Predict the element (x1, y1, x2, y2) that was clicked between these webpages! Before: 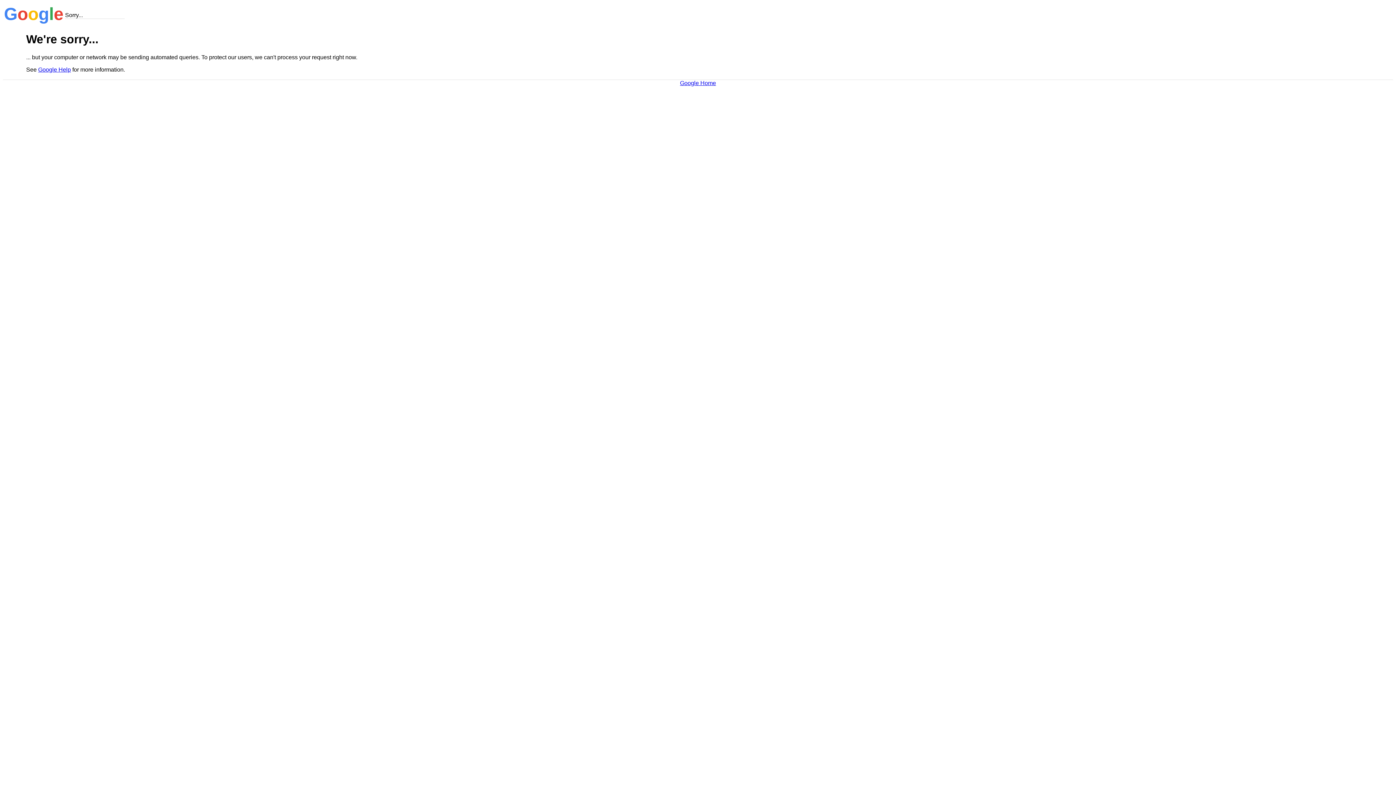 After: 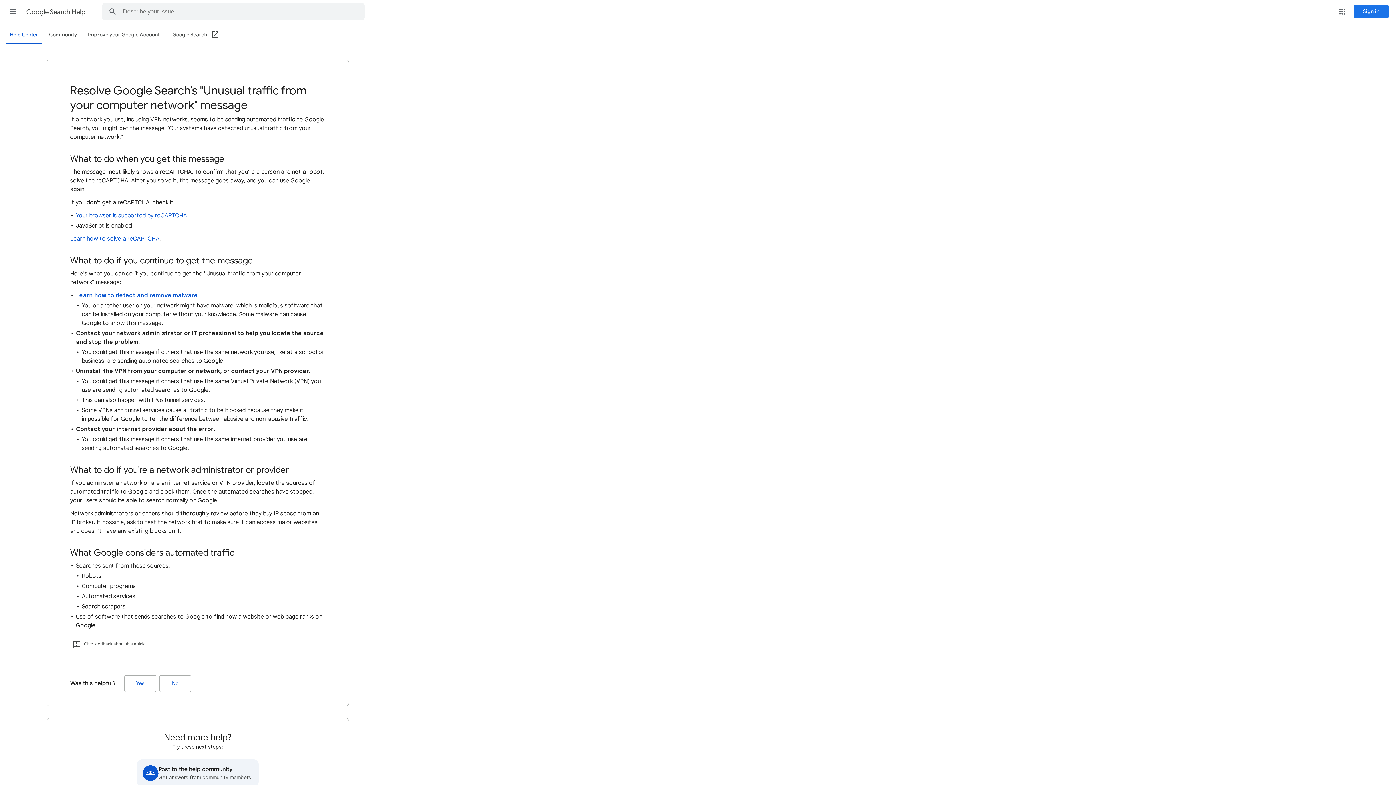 Action: bbox: (38, 66, 70, 72) label: Google Help